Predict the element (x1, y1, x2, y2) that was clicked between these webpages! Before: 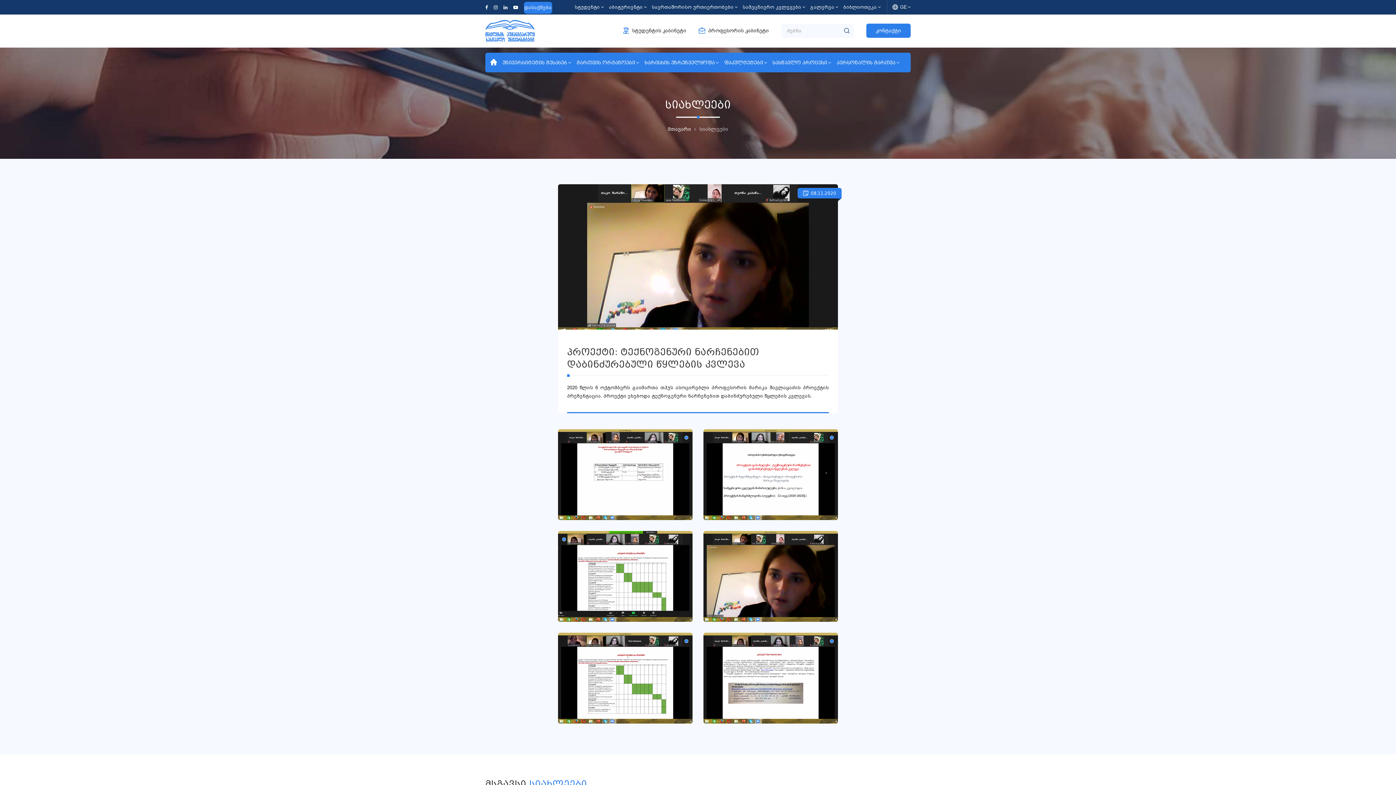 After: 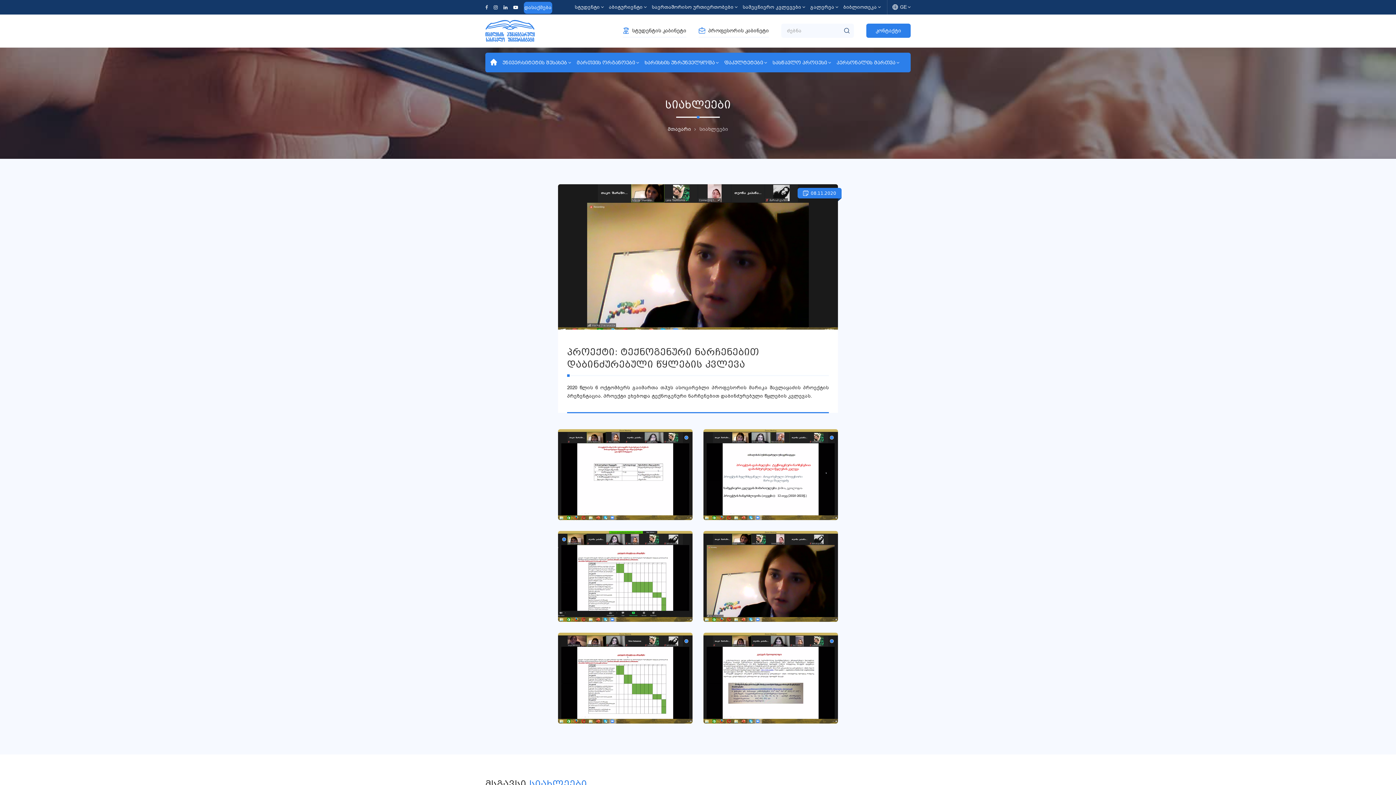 Action: bbox: (485, 1, 488, 12)